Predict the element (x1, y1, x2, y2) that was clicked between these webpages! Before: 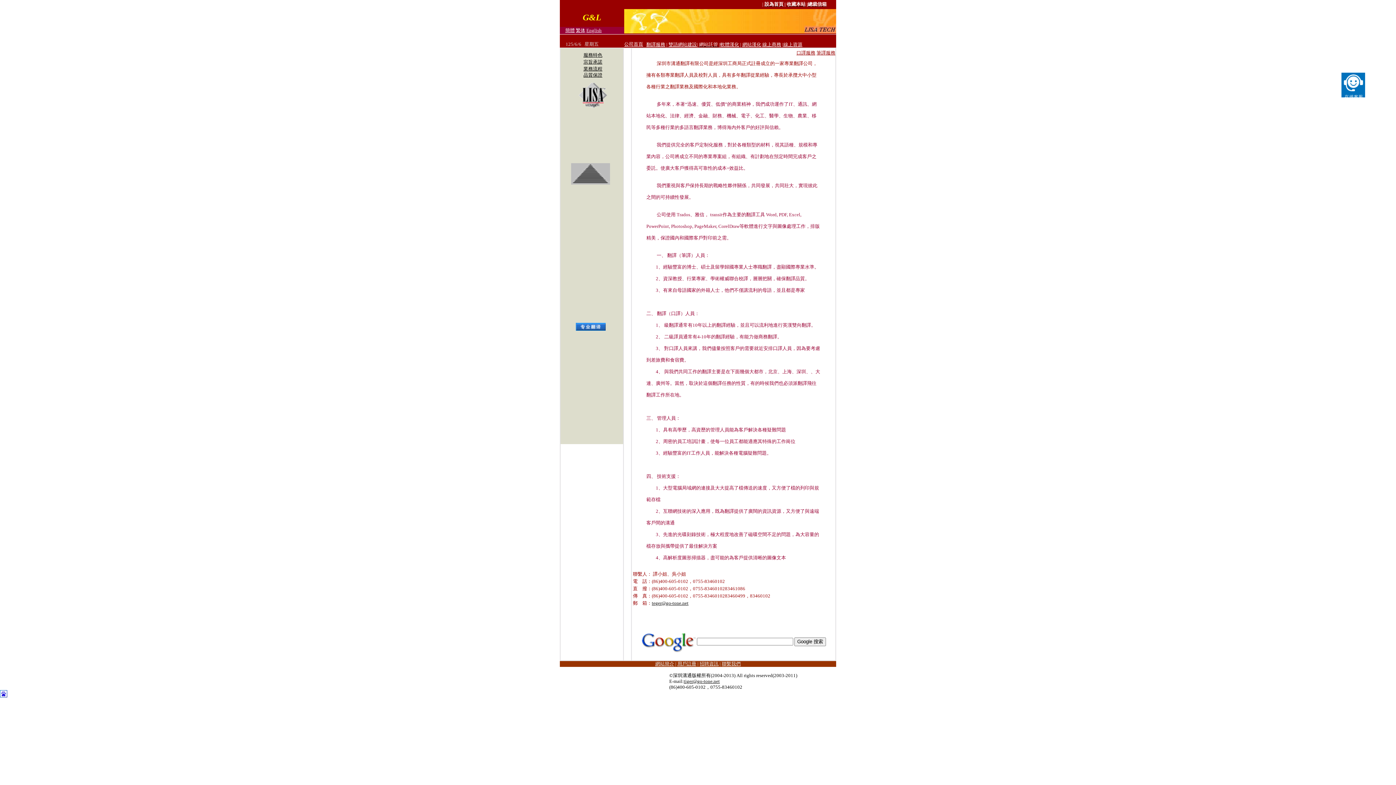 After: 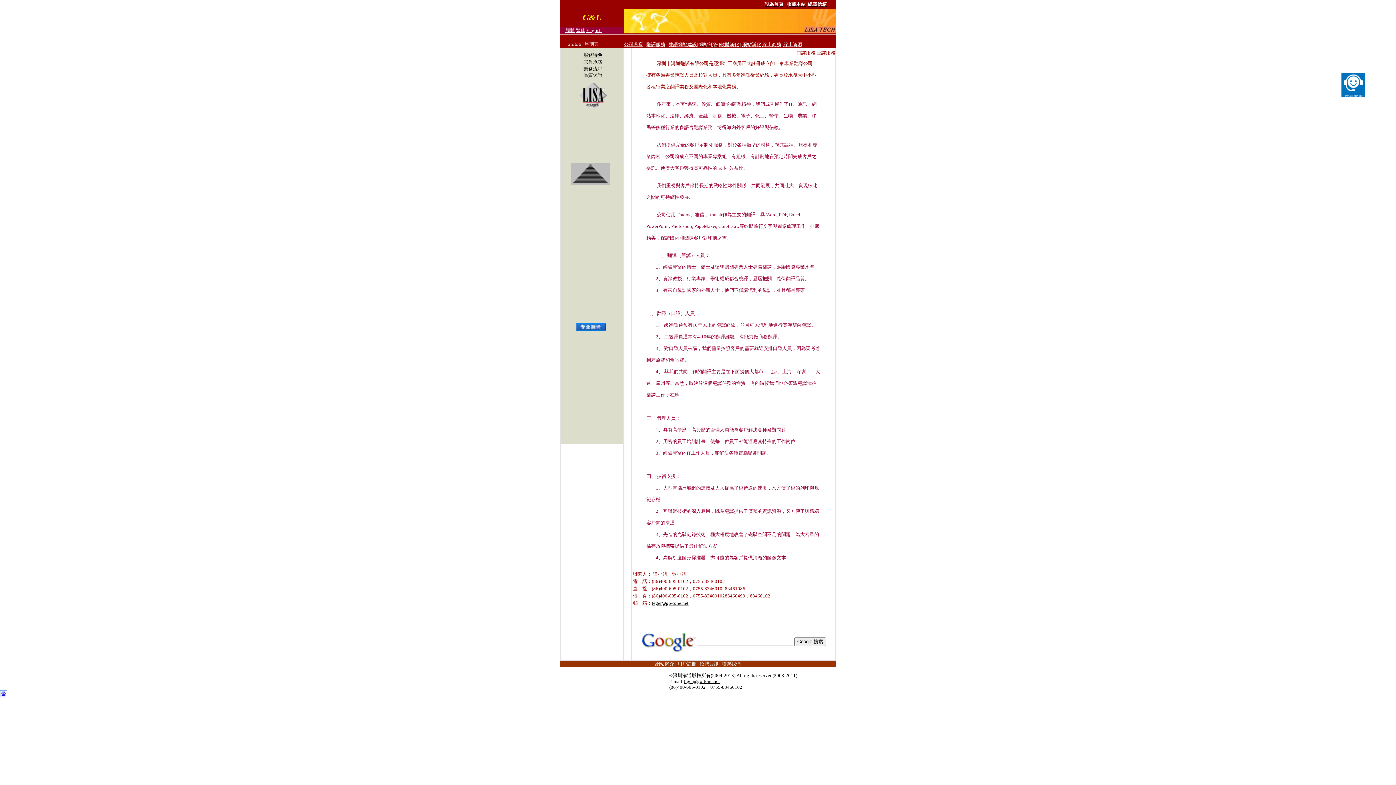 Action: bbox: (0, 692, 7, 698)